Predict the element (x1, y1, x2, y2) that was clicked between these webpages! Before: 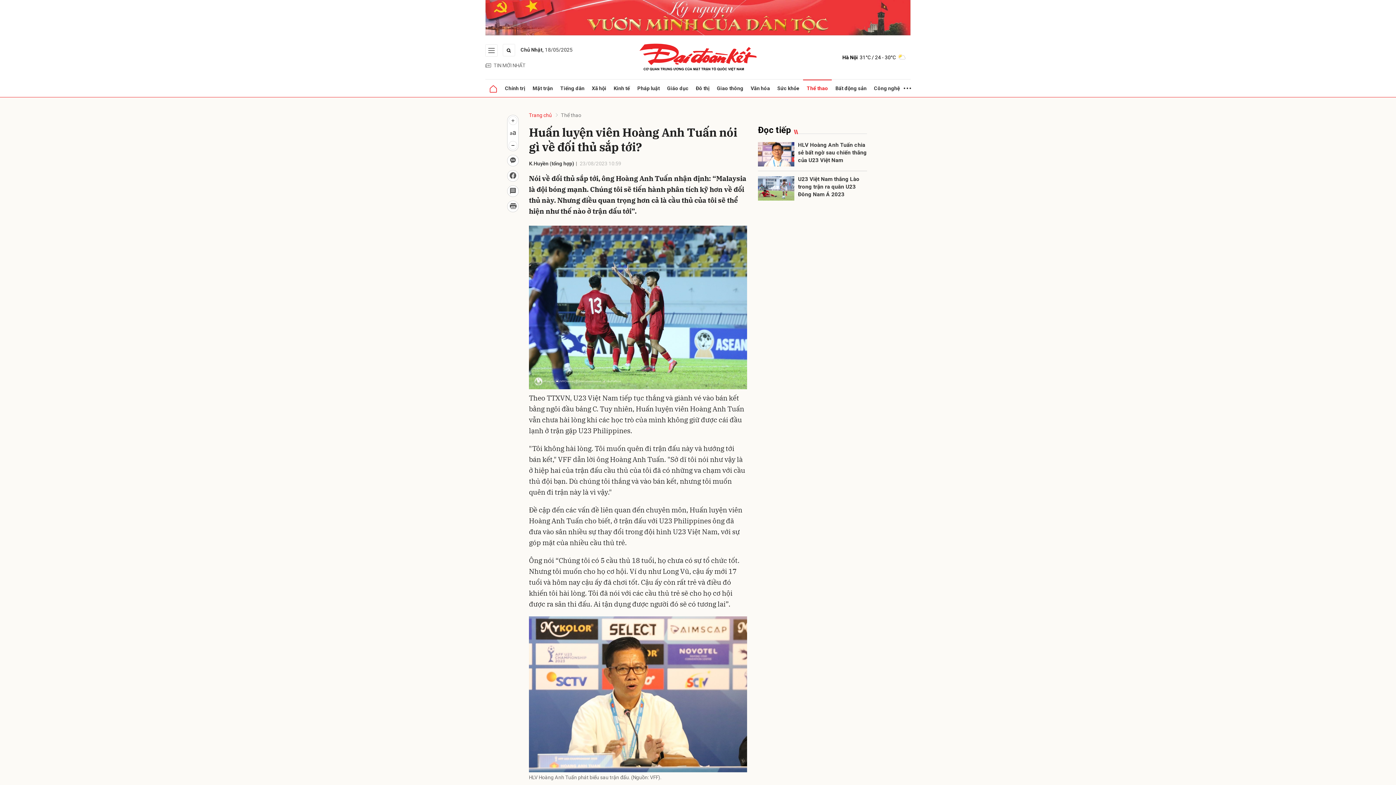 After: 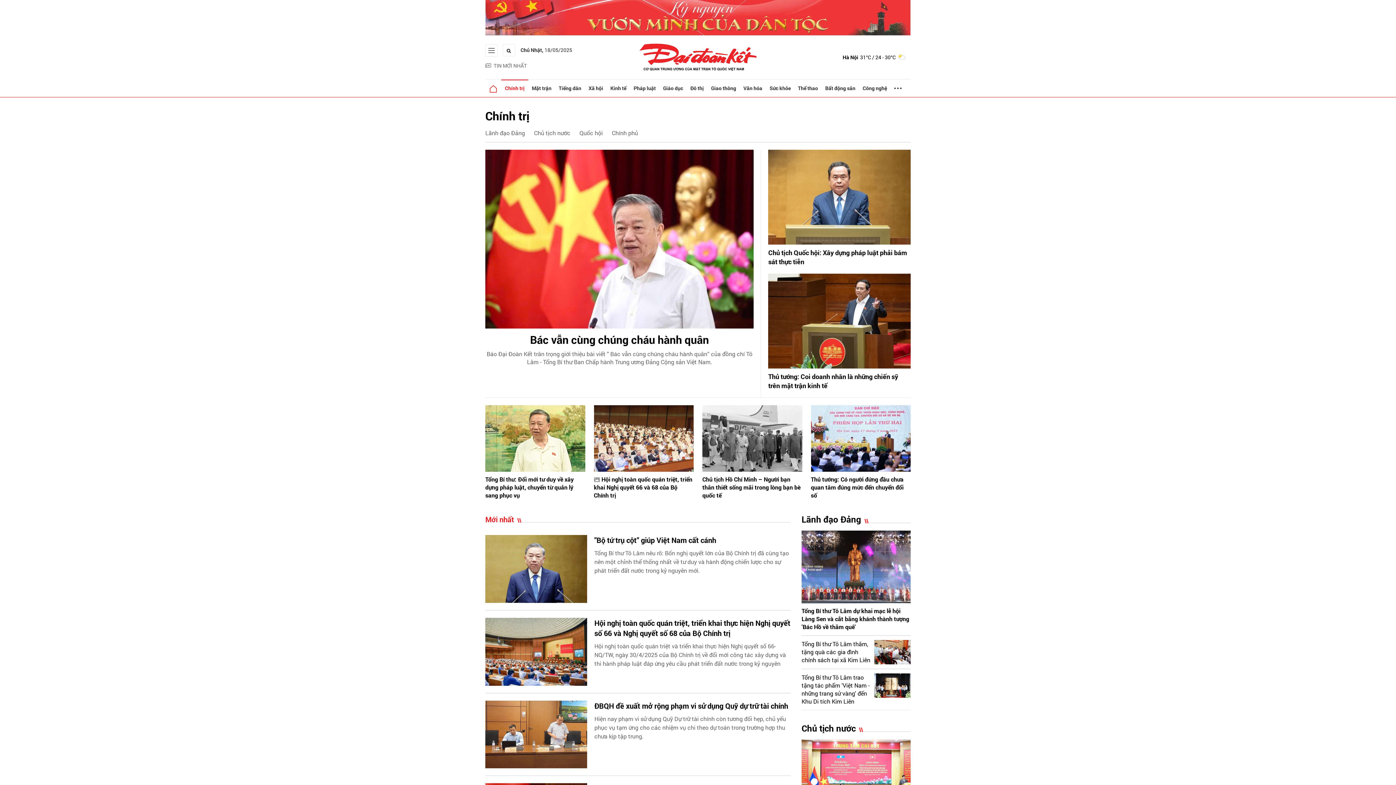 Action: label: Chính trị bbox: (501, 79, 529, 97)